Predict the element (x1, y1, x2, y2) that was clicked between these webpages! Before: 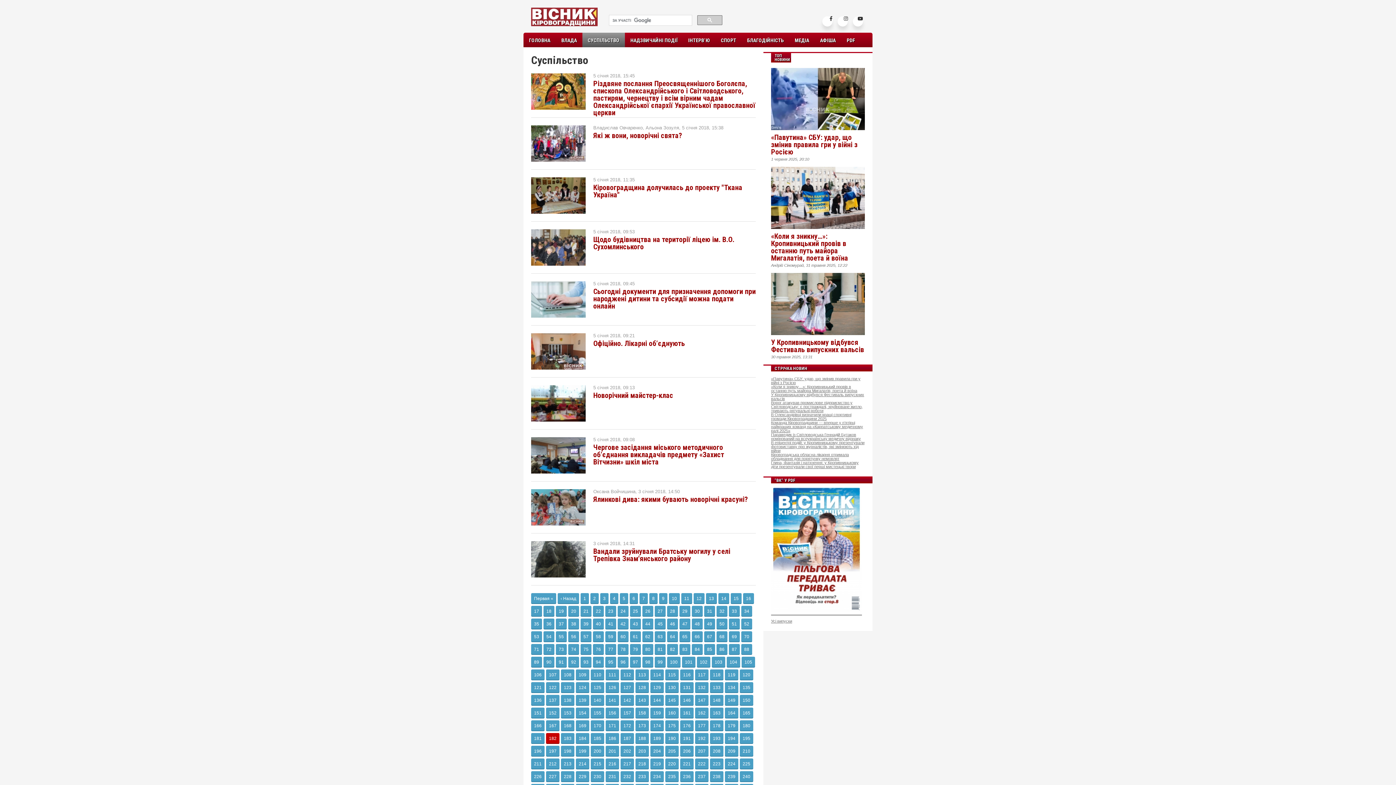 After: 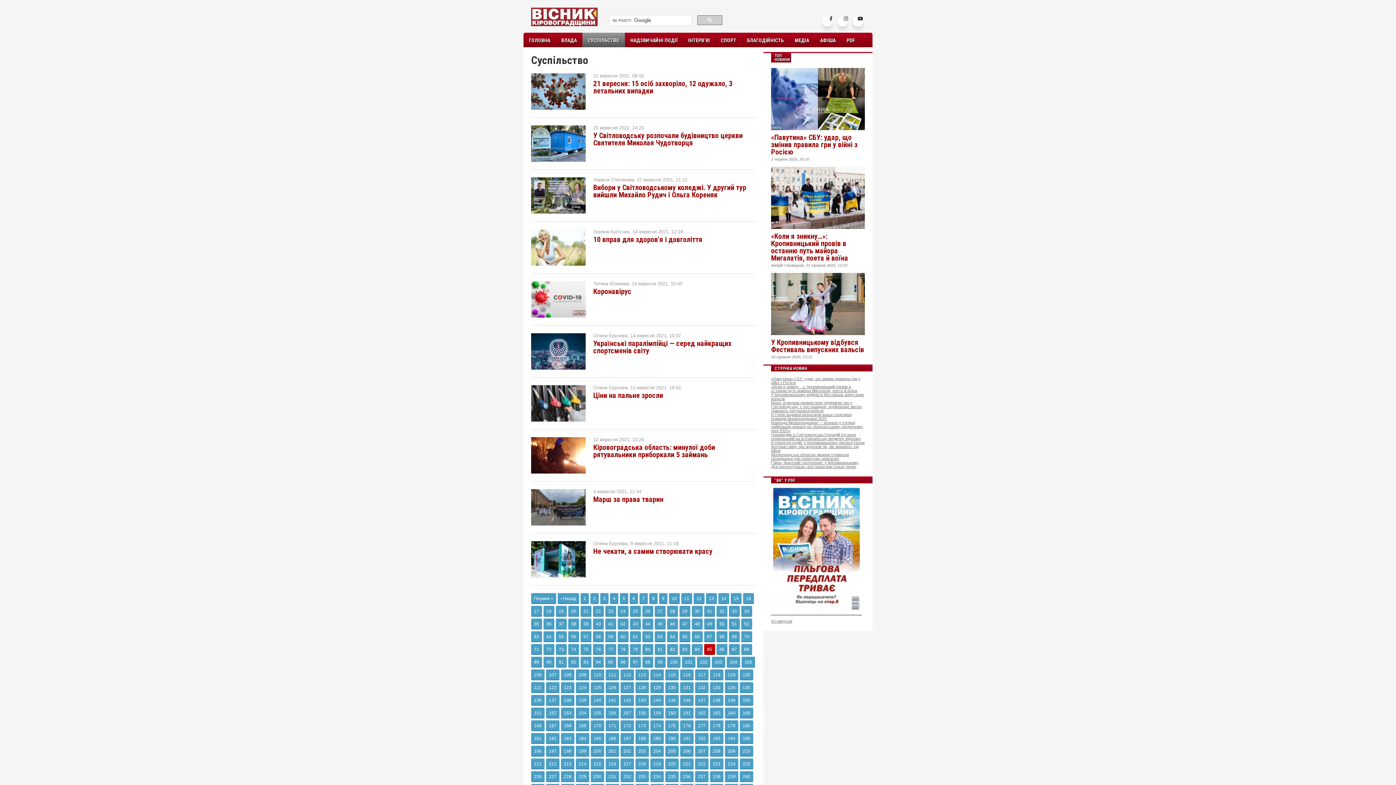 Action: label: 85 bbox: (704, 644, 715, 654)